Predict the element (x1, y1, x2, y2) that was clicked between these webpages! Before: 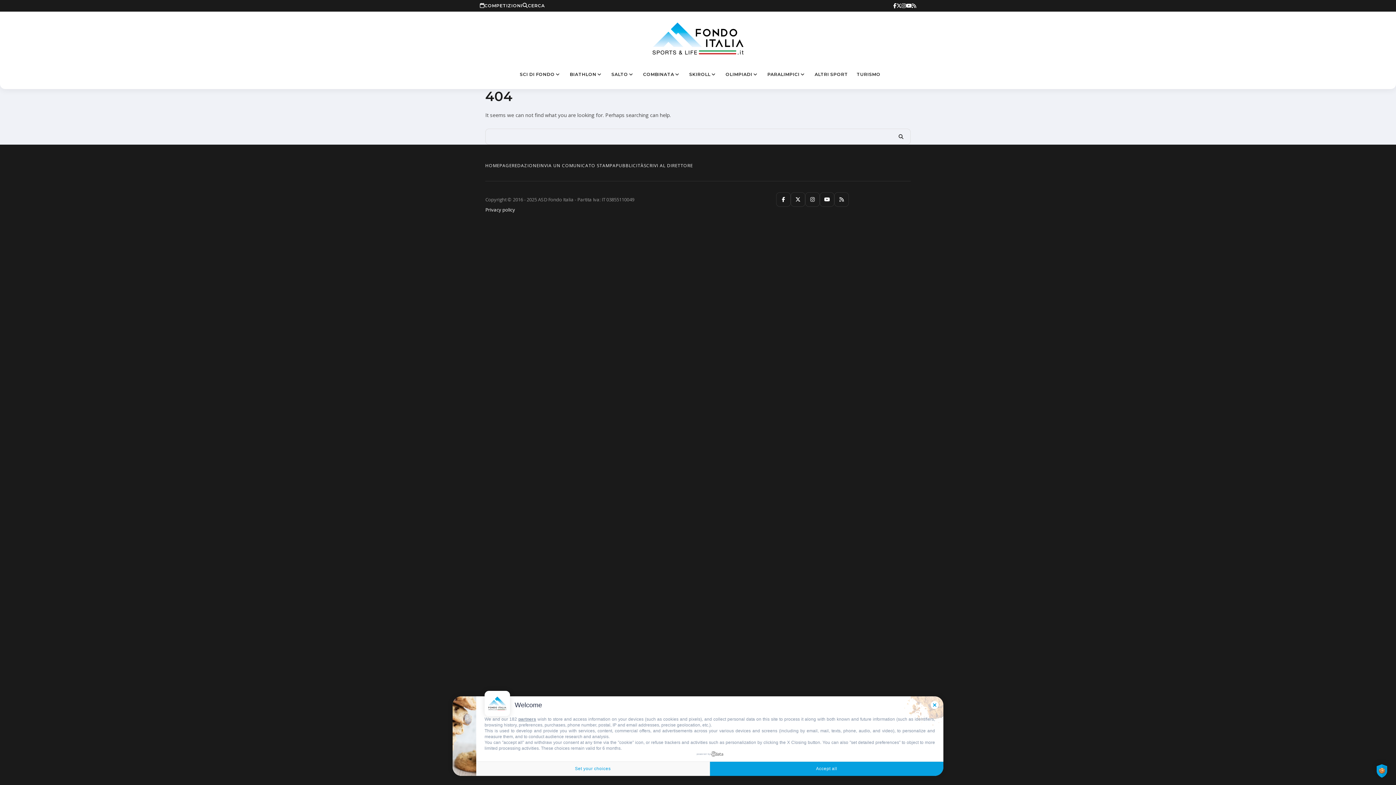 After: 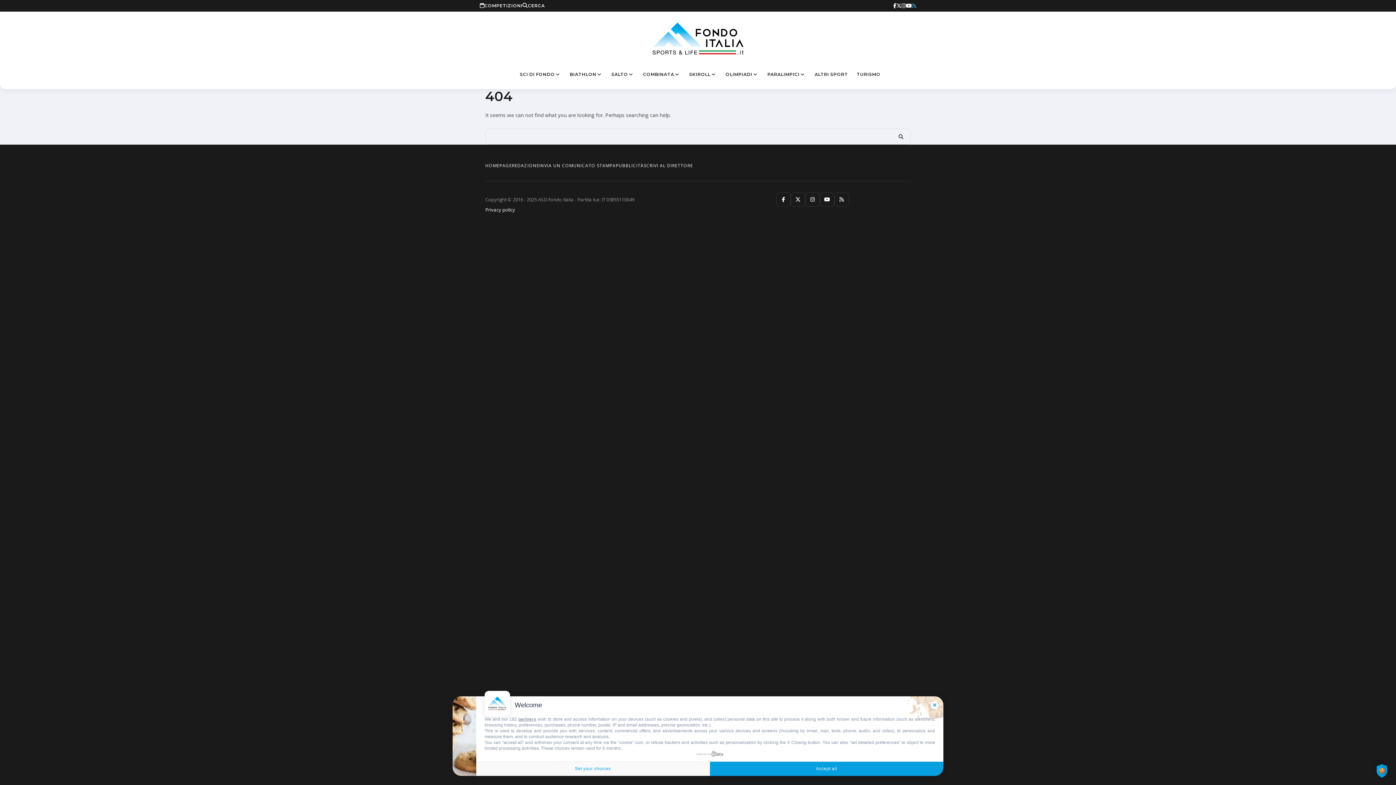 Action: bbox: (912, 1, 916, 10)